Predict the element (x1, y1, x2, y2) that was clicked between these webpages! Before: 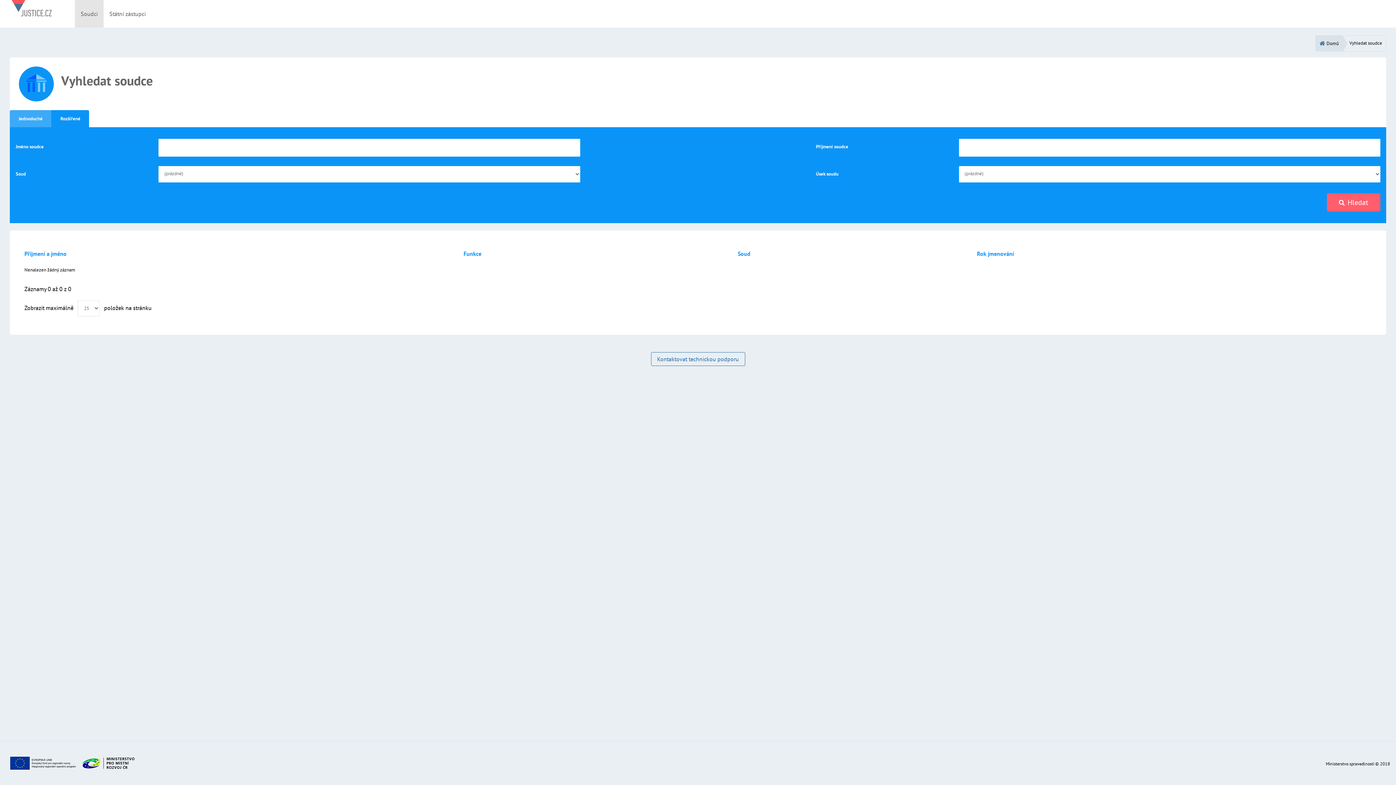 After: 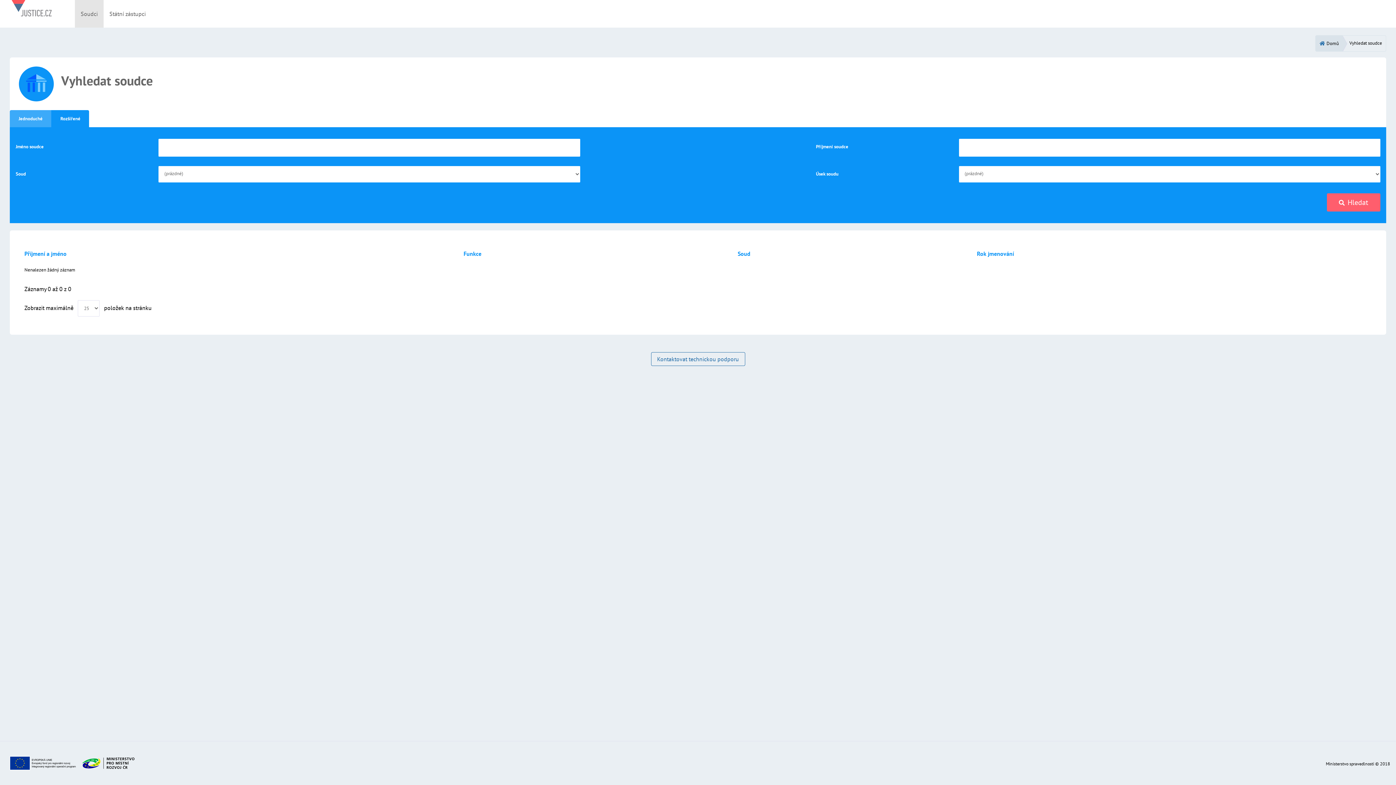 Action: bbox: (51, 110, 89, 127) label: Rozšířené